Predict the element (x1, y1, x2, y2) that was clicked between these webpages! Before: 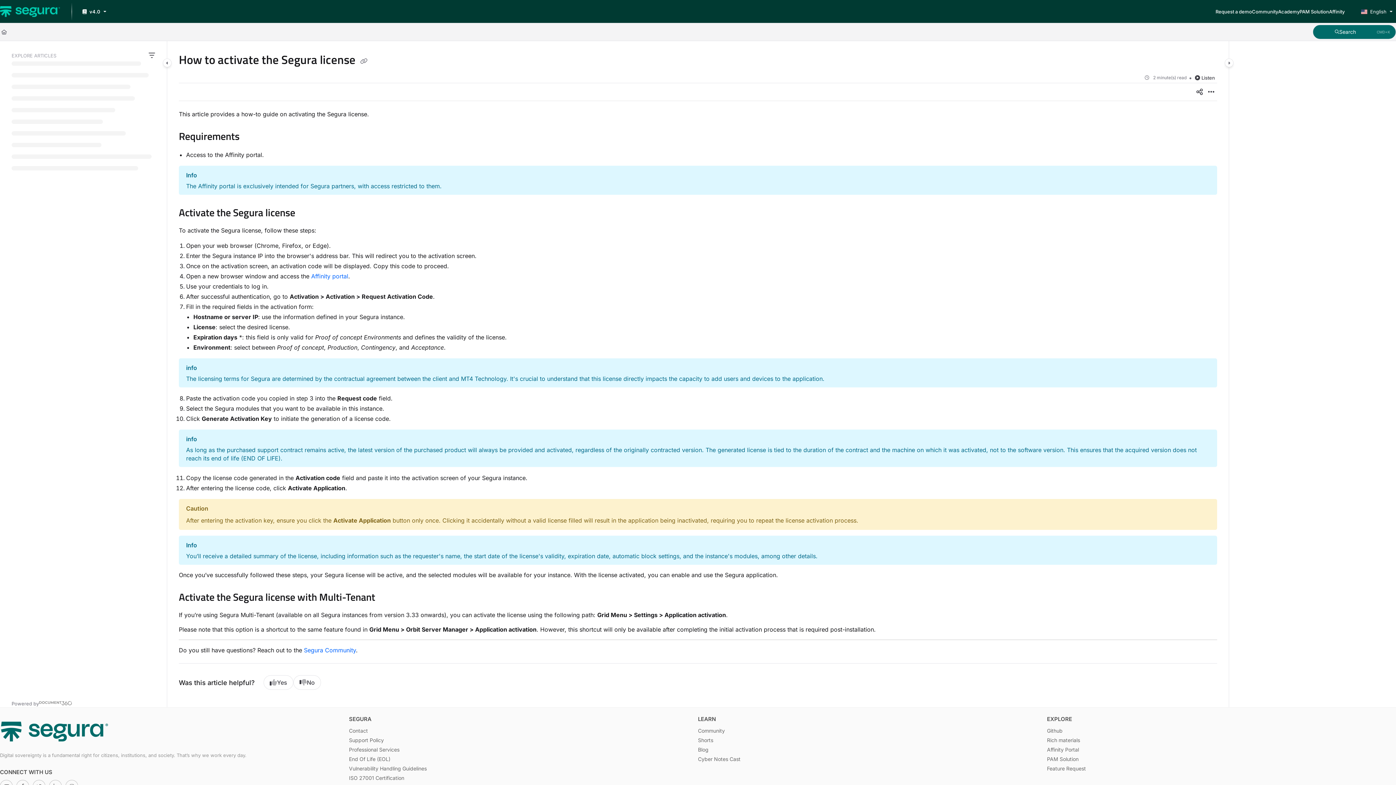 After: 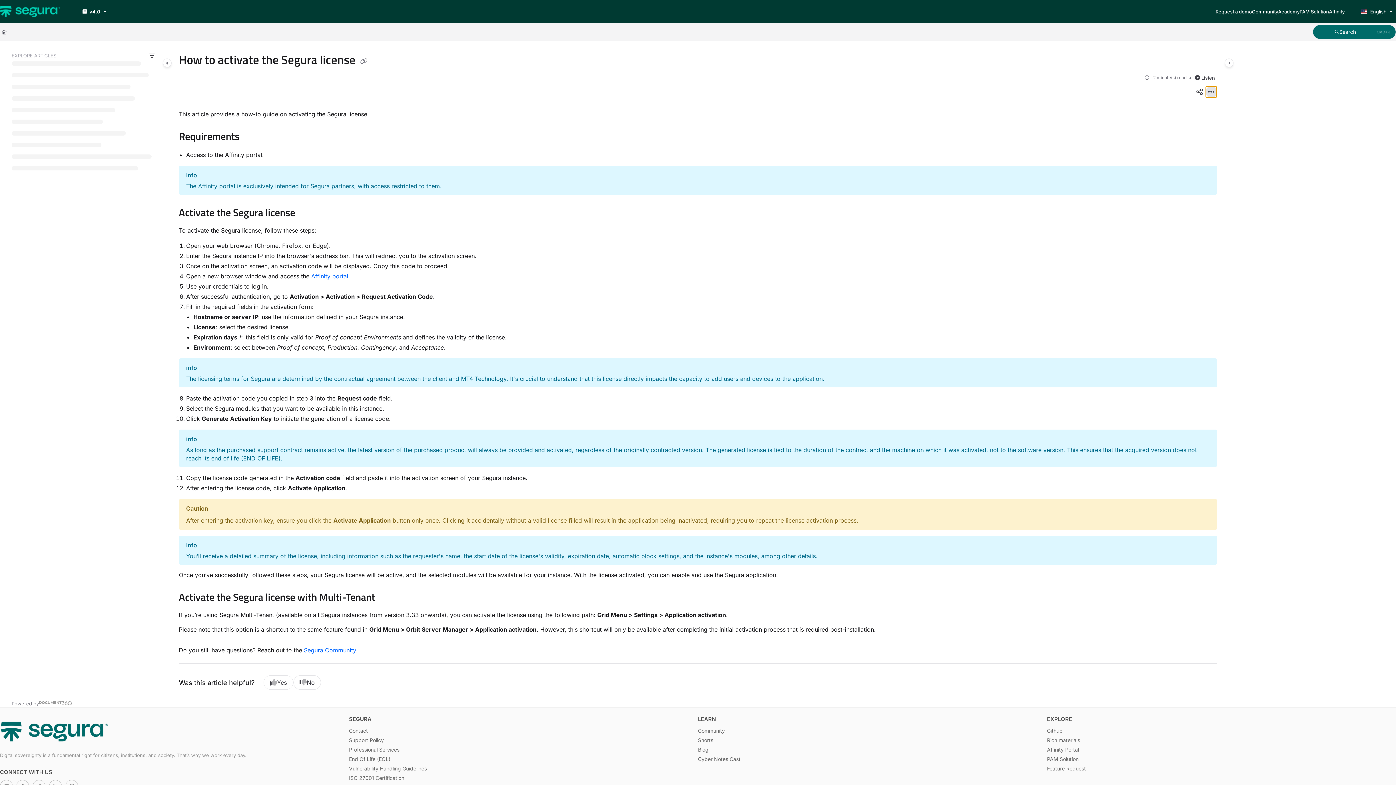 Action: bbox: (1205, 86, 1217, 97) label: Article more options